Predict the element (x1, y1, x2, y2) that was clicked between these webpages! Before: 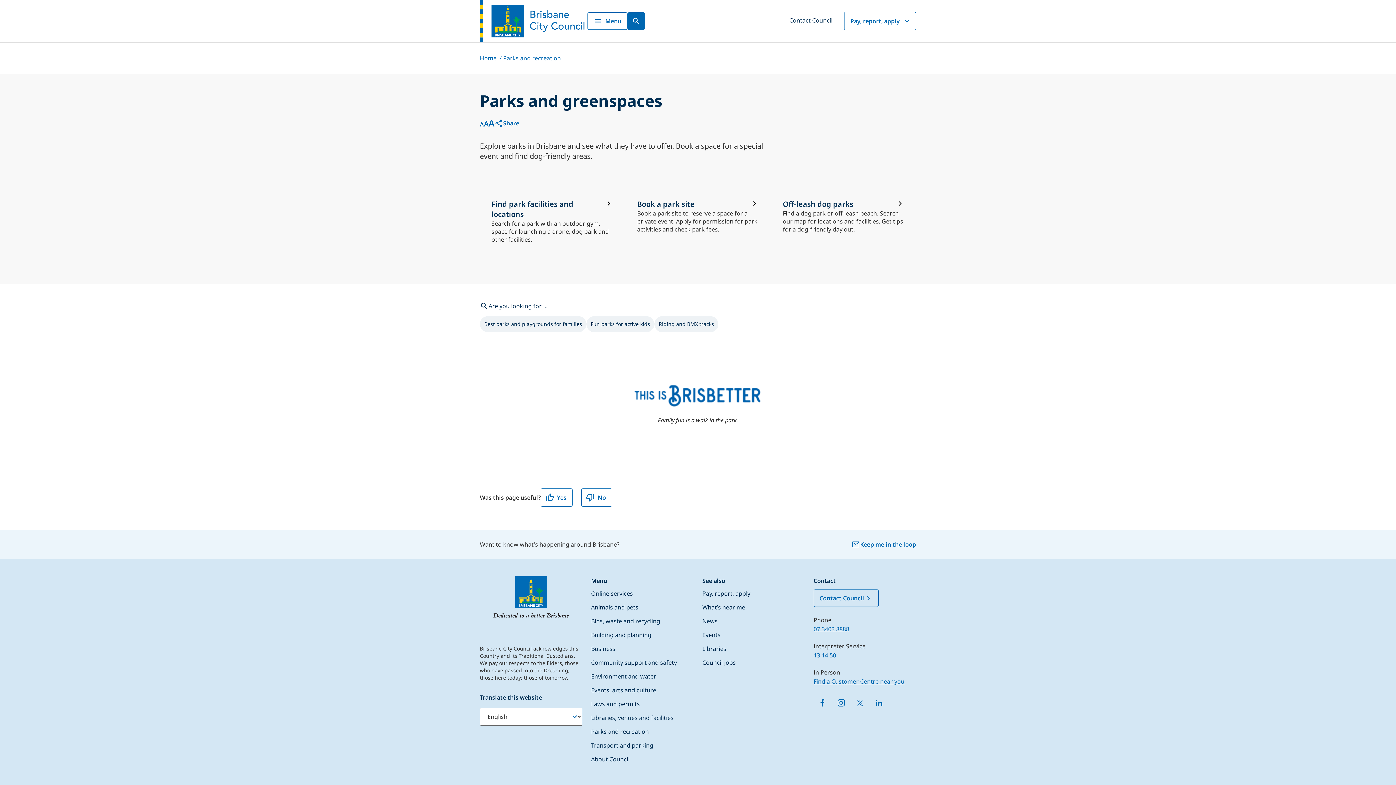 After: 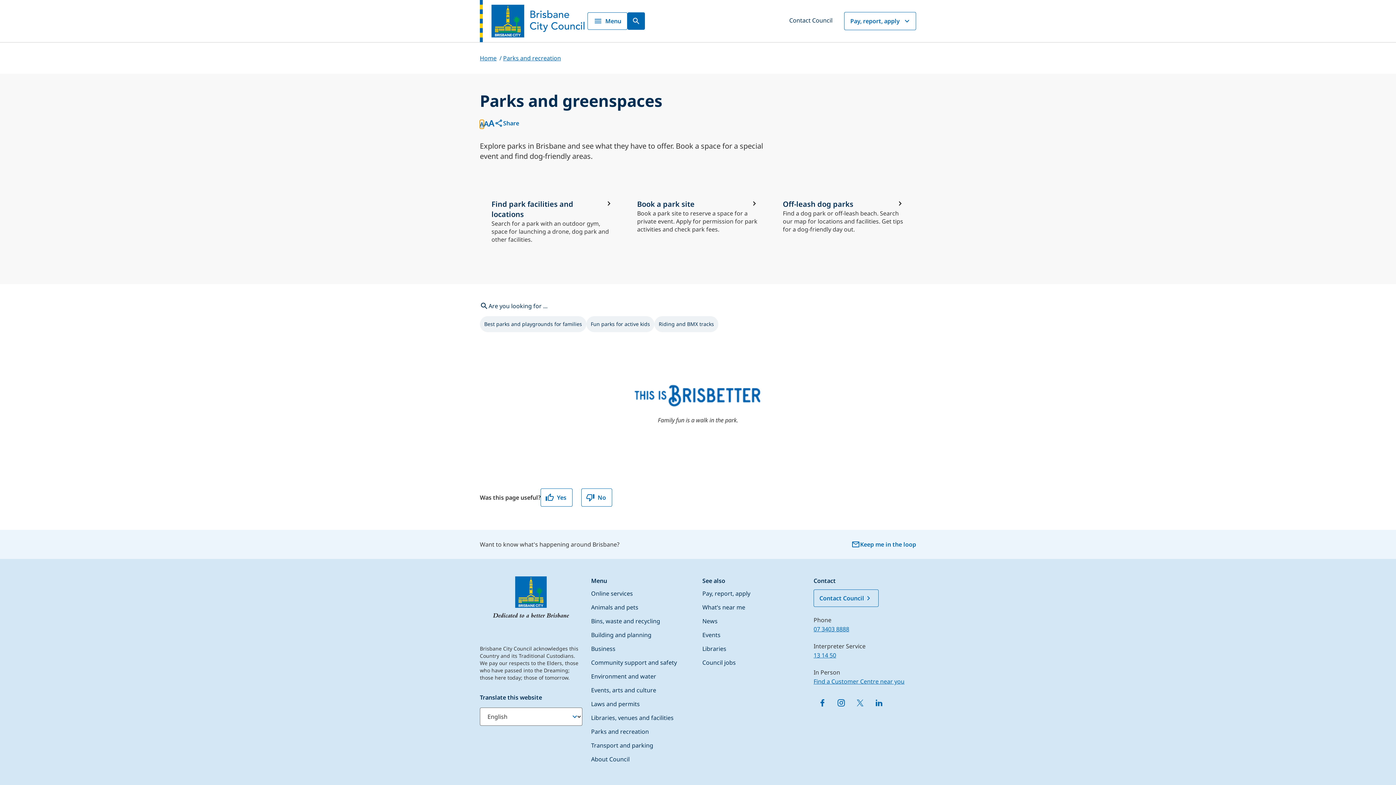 Action: bbox: (480, 119, 484, 128) label: Font Normal